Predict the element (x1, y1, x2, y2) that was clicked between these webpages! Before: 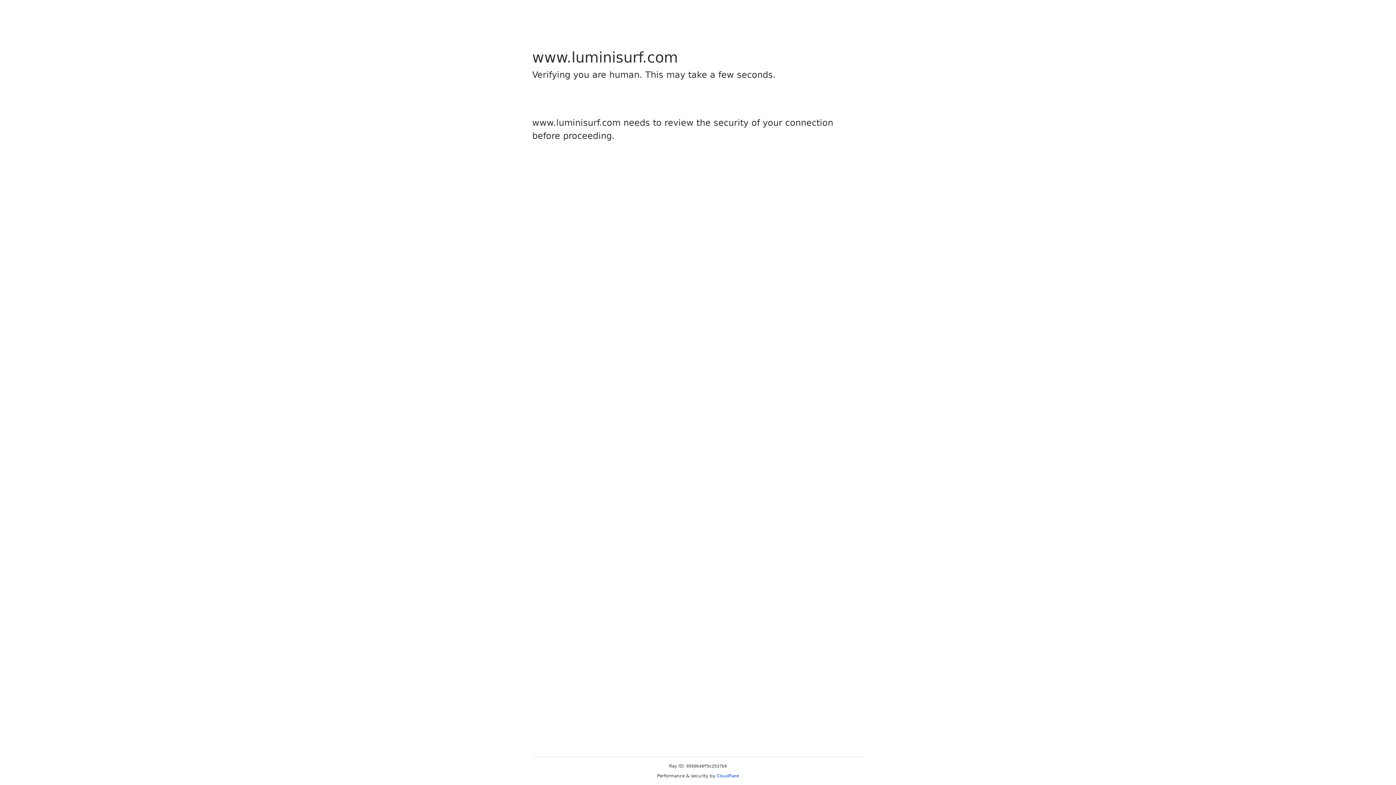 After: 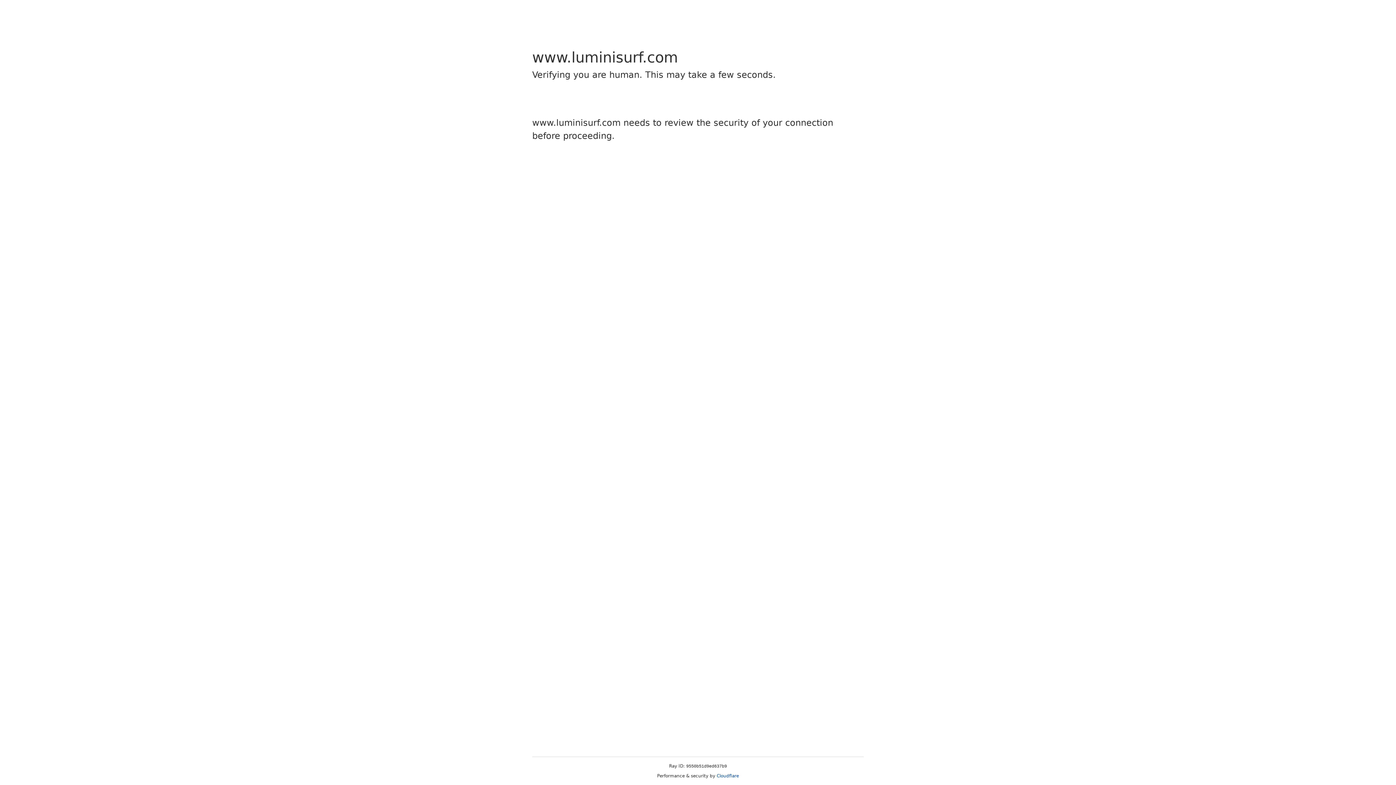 Action: bbox: (716, 773, 739, 778) label: Cloudflare